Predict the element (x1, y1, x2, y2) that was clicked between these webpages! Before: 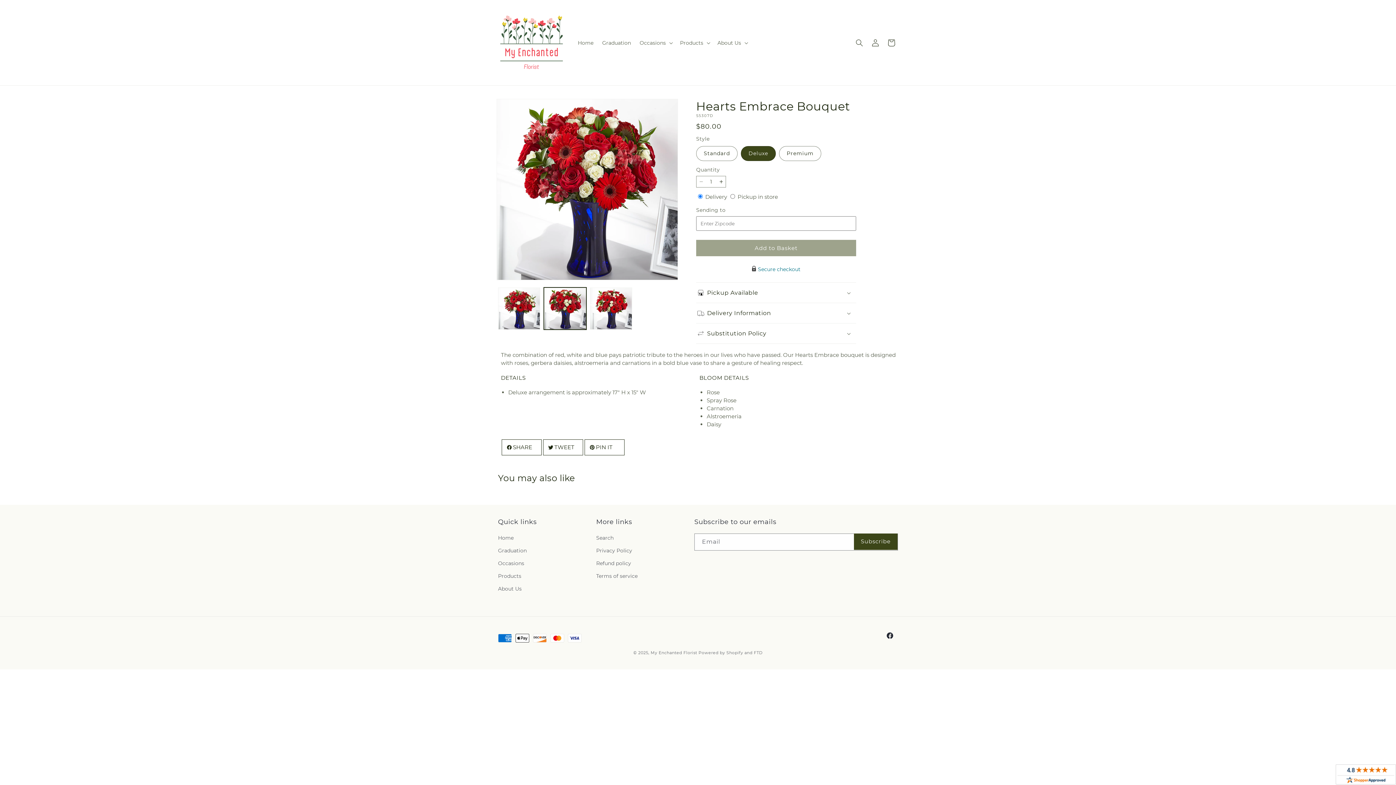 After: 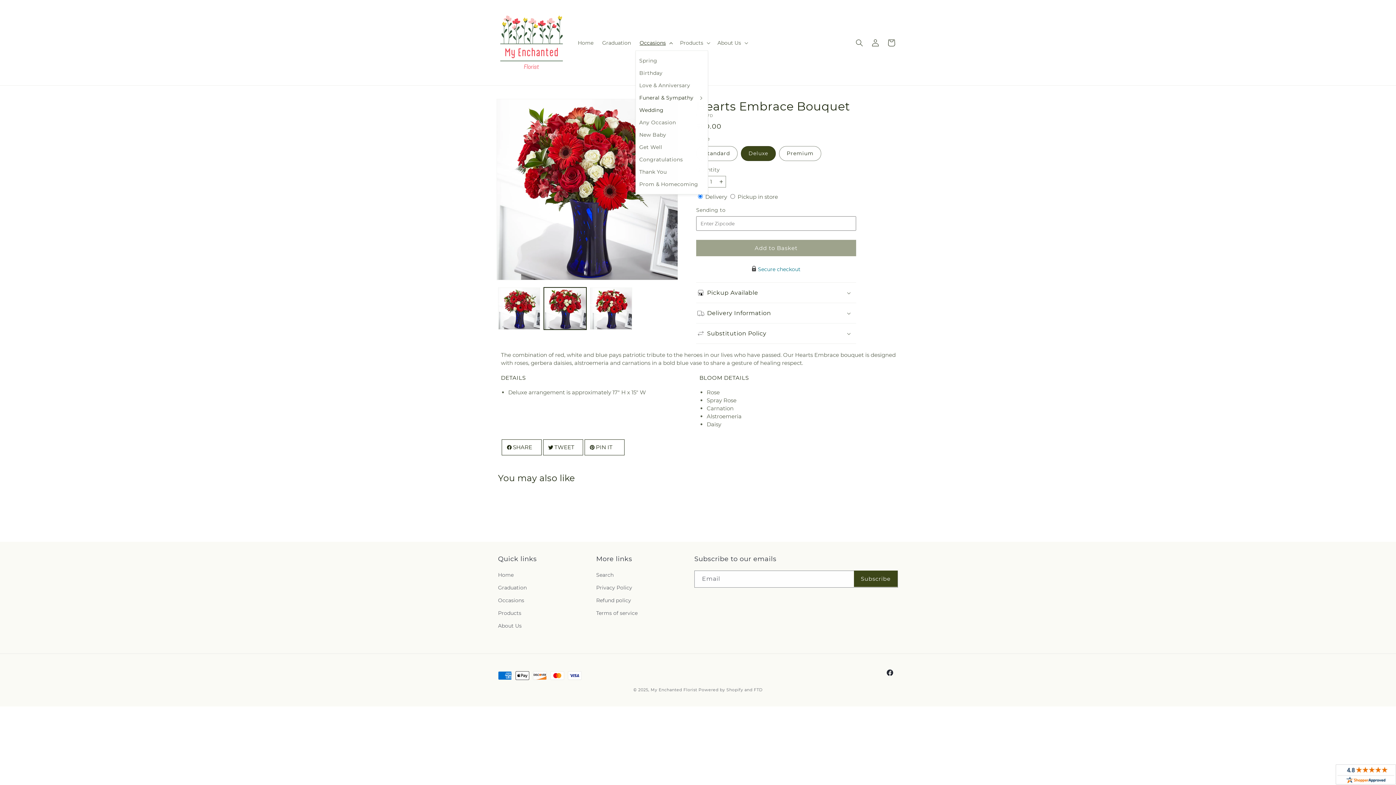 Action: label: Occasions bbox: (635, 35, 675, 50)